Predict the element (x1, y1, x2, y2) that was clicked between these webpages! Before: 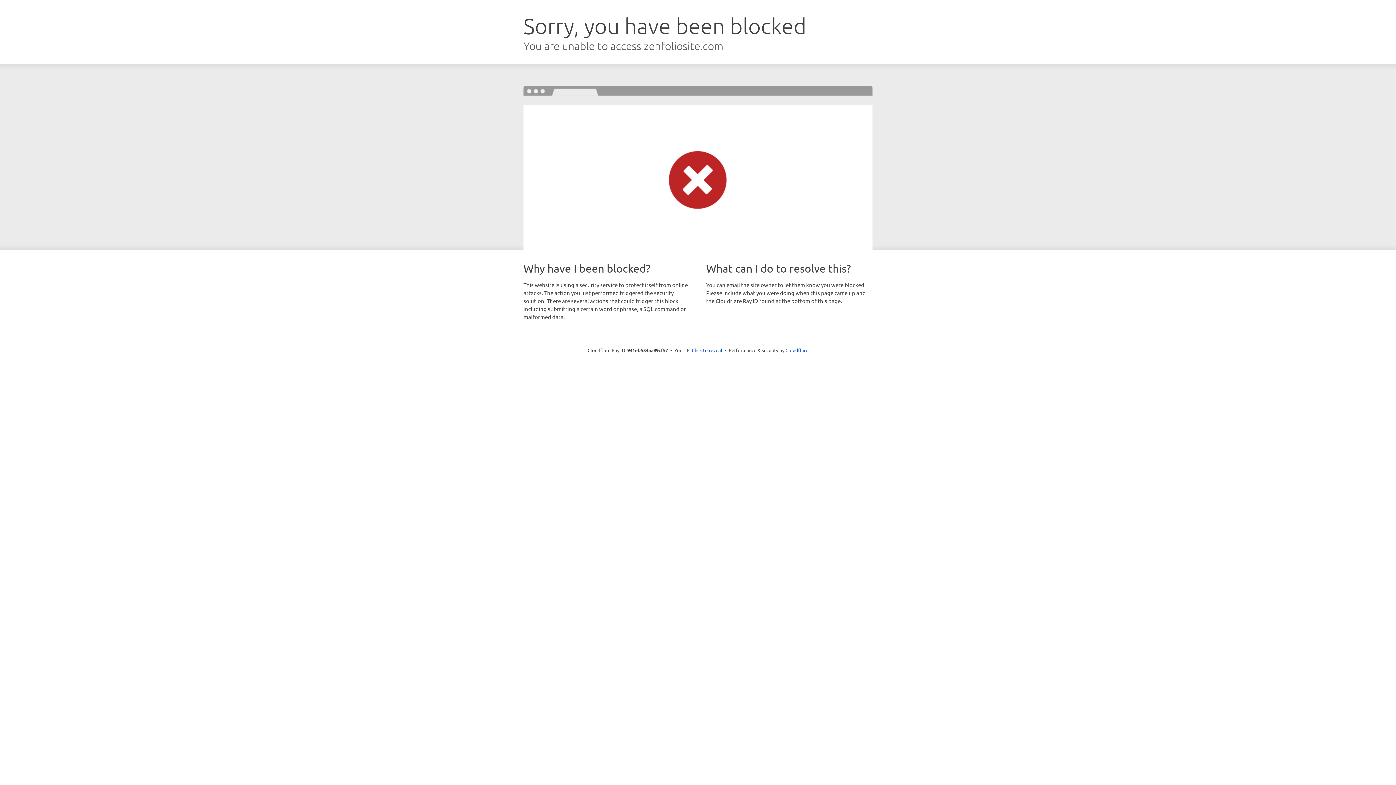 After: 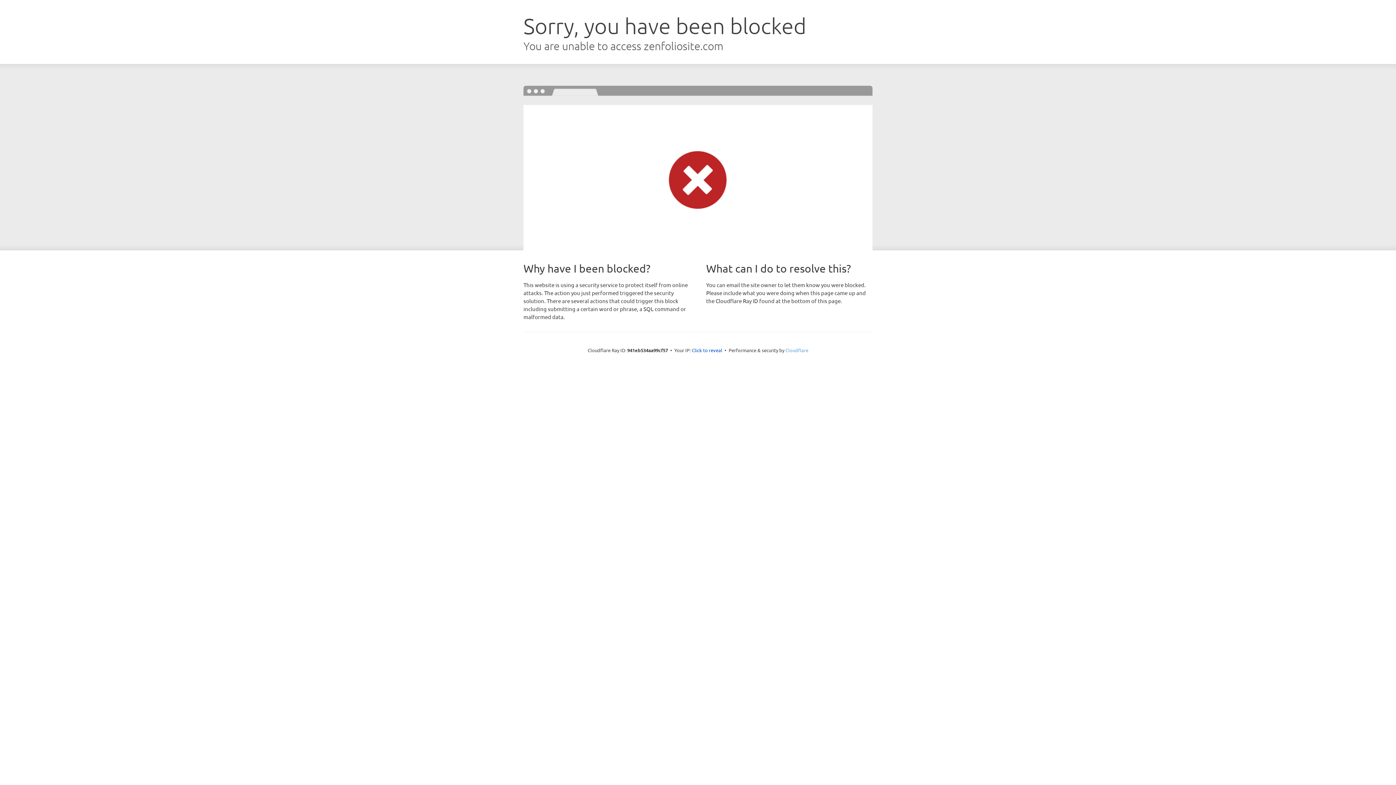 Action: bbox: (785, 347, 808, 353) label: Cloudflare